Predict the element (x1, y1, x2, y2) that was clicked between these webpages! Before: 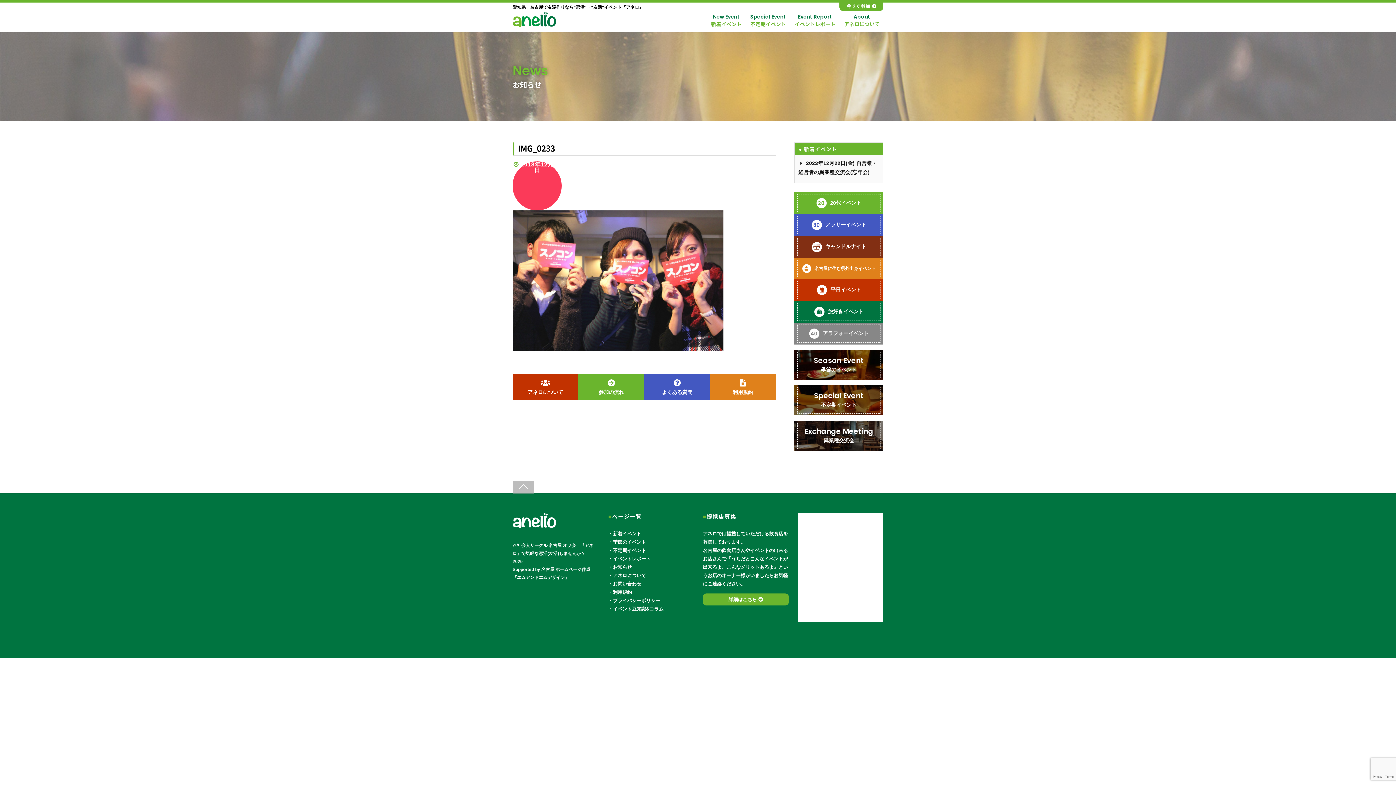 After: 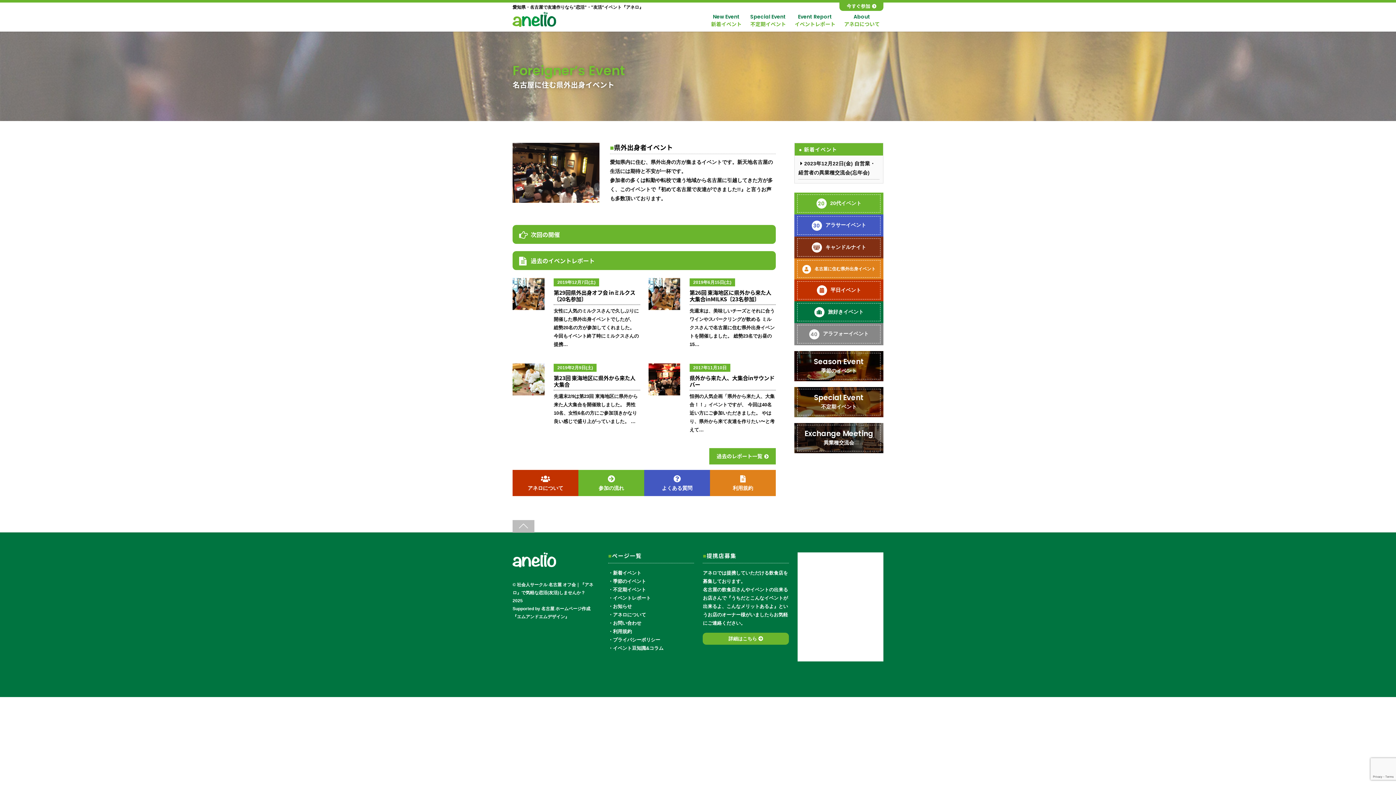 Action: bbox: (794, 258, 883, 279)